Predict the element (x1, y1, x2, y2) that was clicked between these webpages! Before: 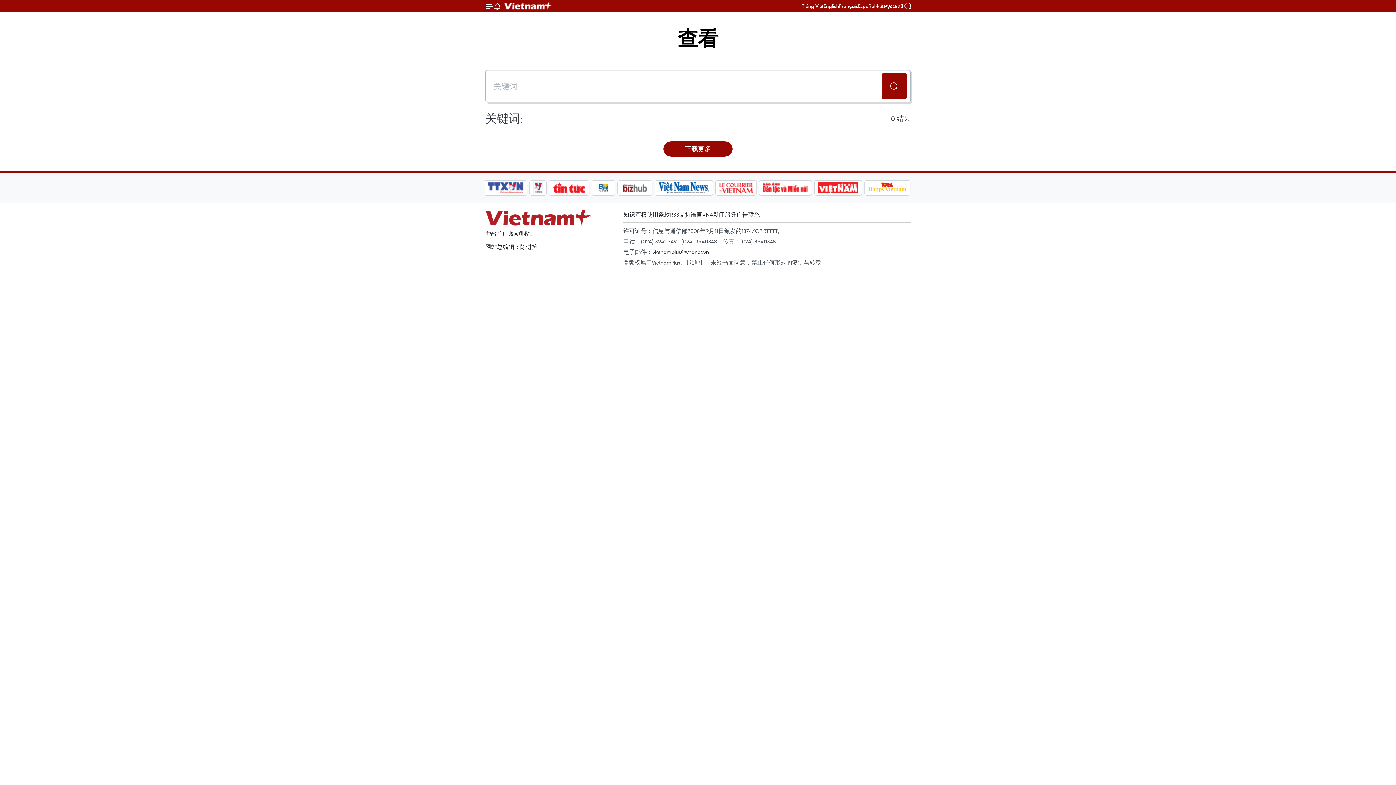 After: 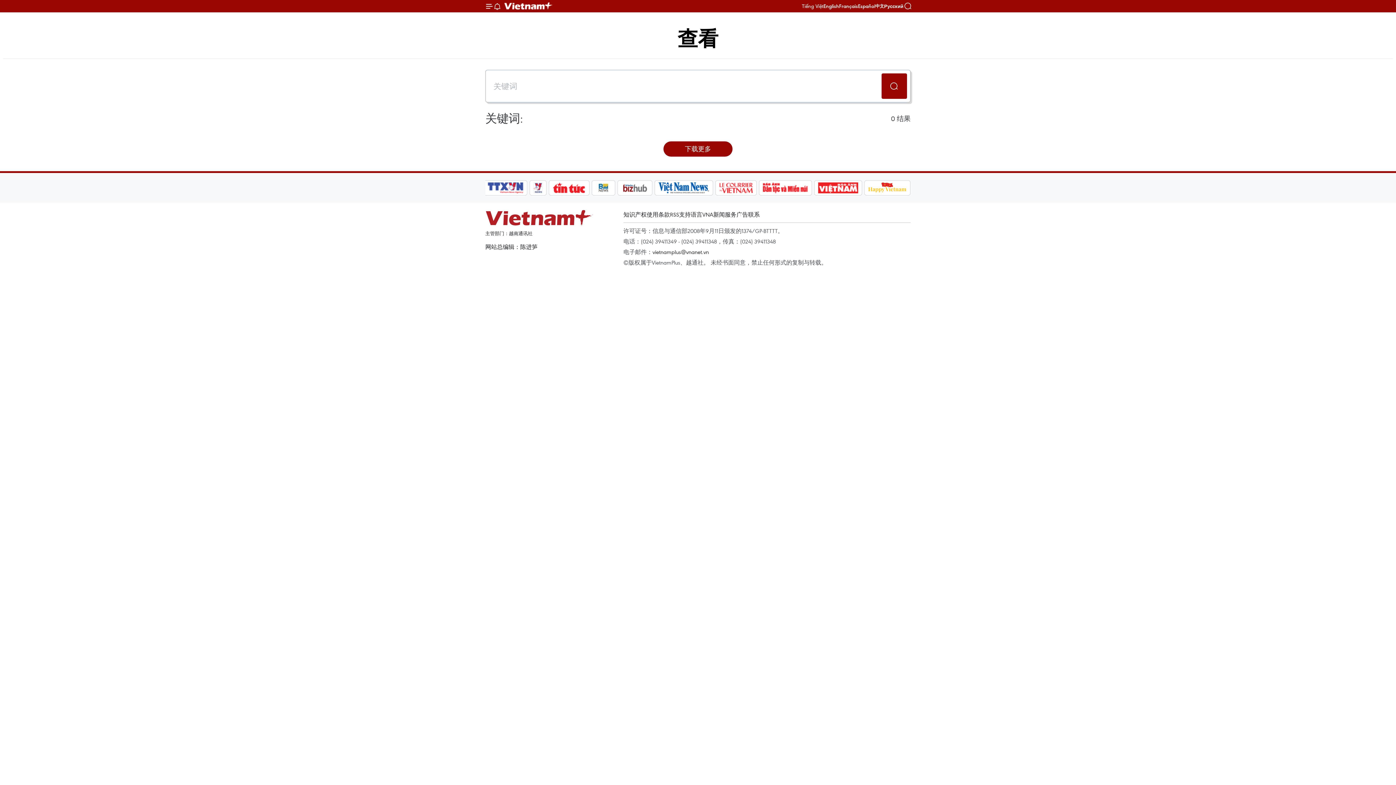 Action: label: Tiếng Việt bbox: (802, 2, 823, 9)